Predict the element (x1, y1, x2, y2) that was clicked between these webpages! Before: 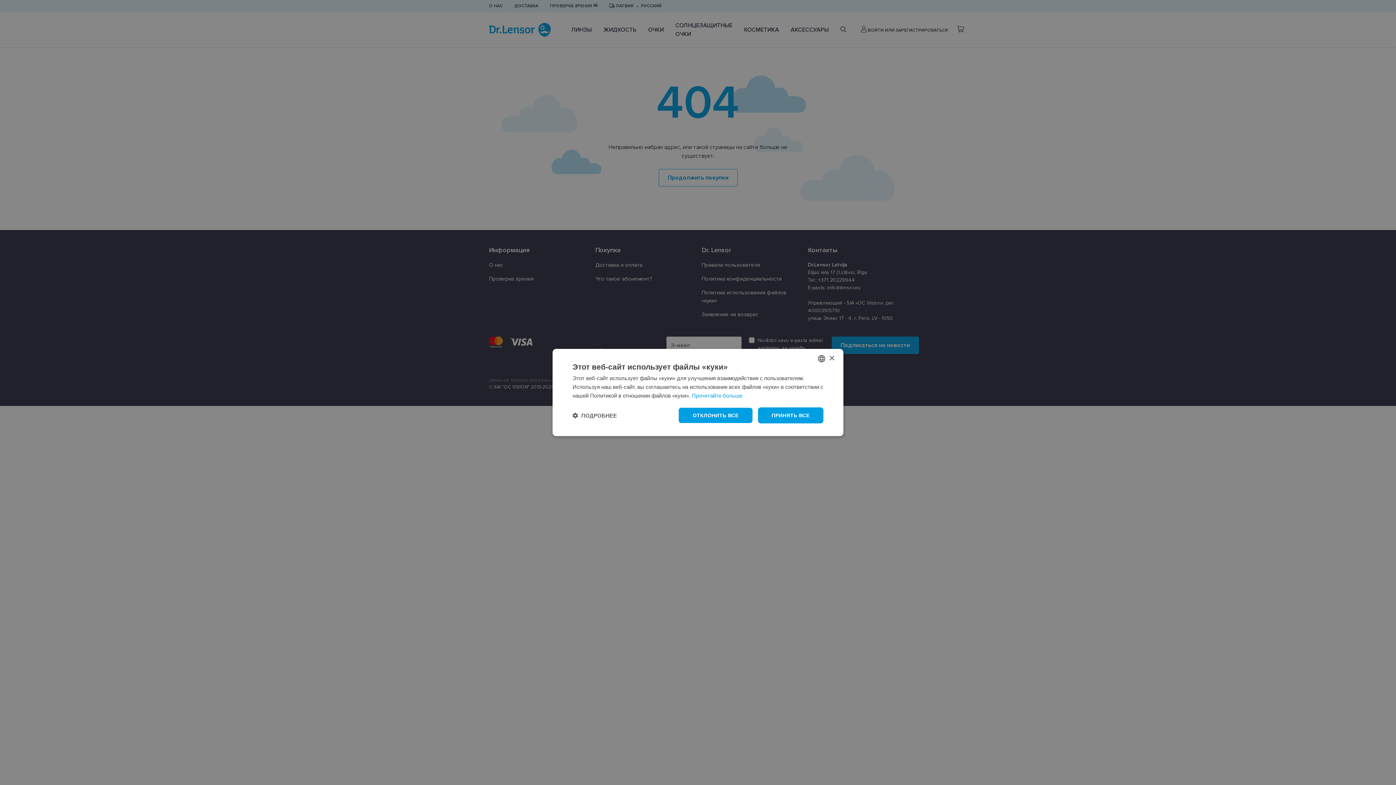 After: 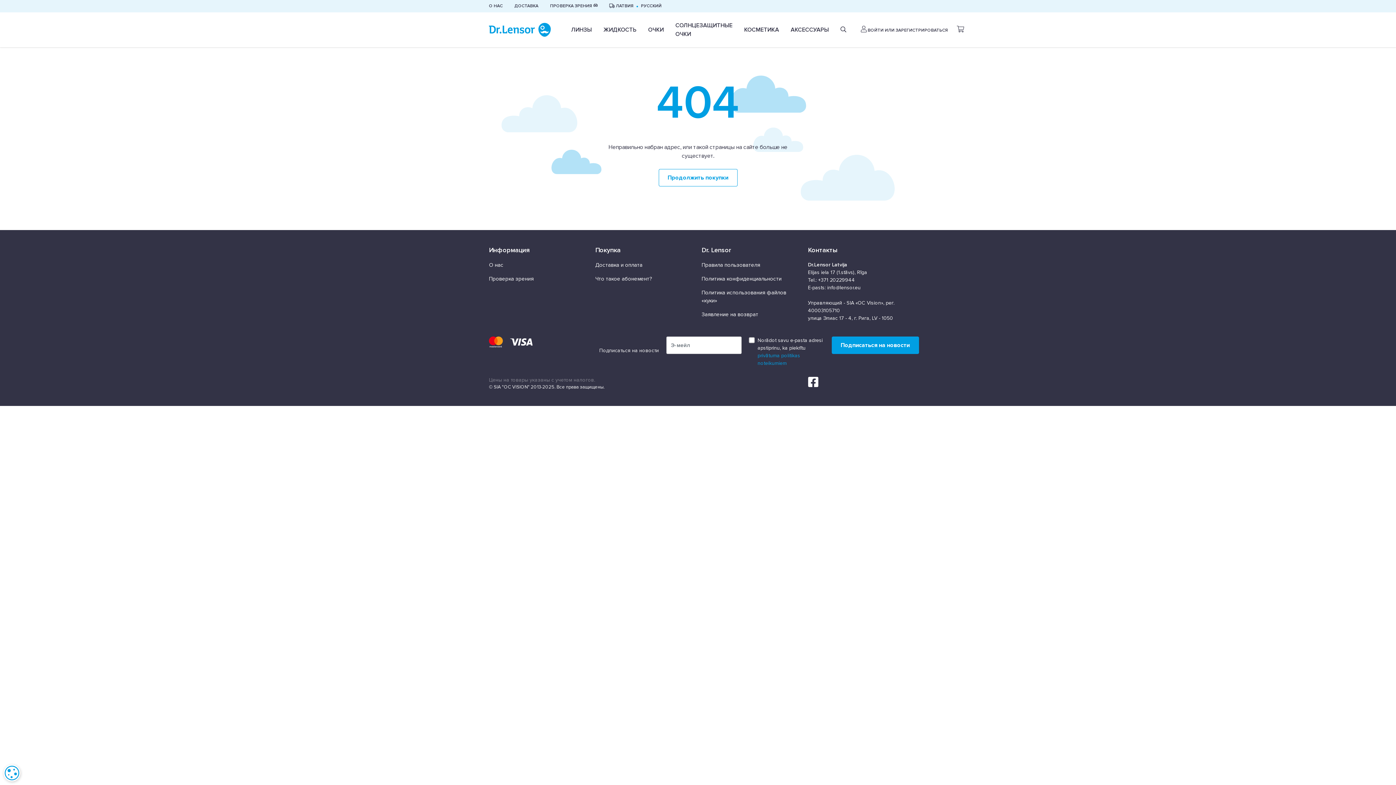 Action: bbox: (758, 407, 823, 423) label: ПРИНЯТЬ ВСЕ